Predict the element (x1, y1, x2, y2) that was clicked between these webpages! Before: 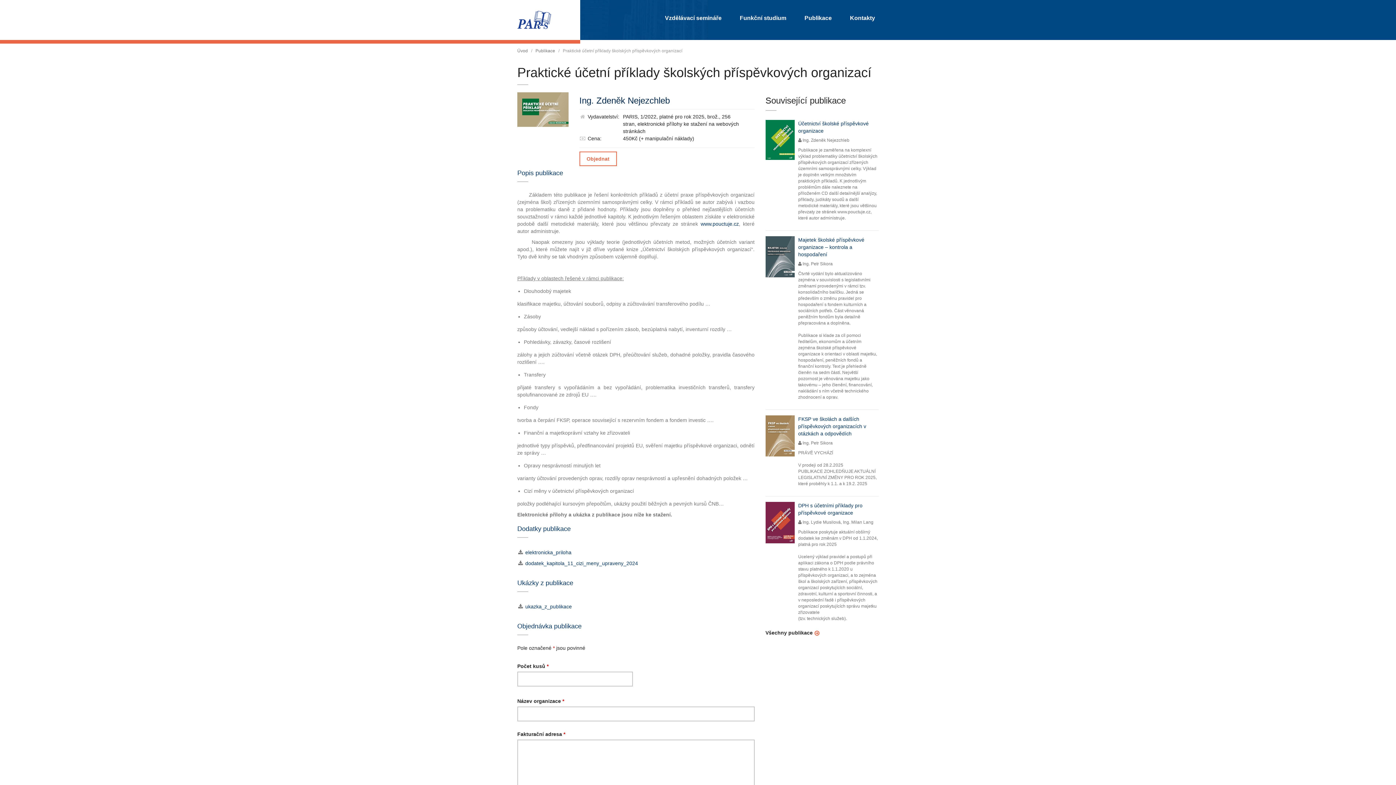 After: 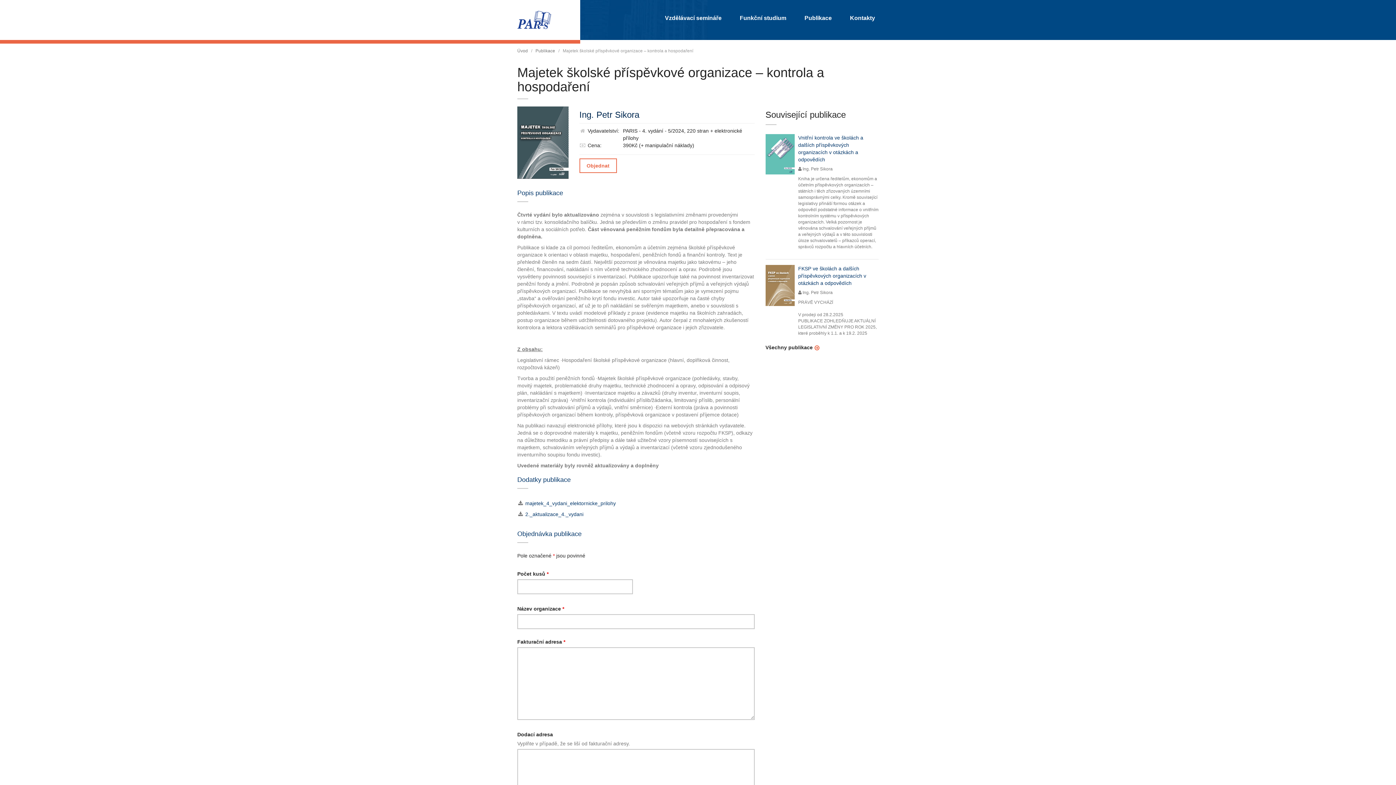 Action: label: Majetek školské příspěvkové organizace – kontrola a hospodaření bbox: (798, 237, 864, 257)